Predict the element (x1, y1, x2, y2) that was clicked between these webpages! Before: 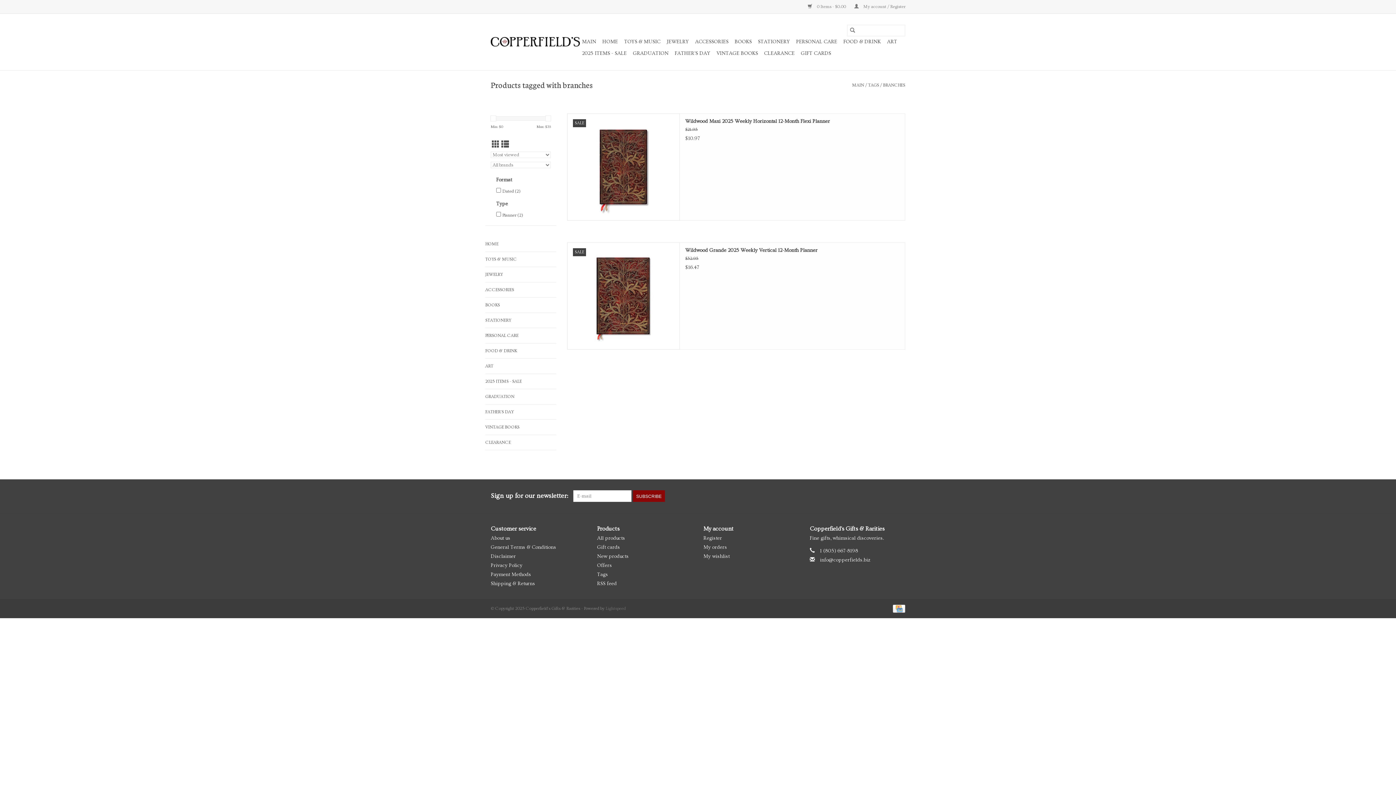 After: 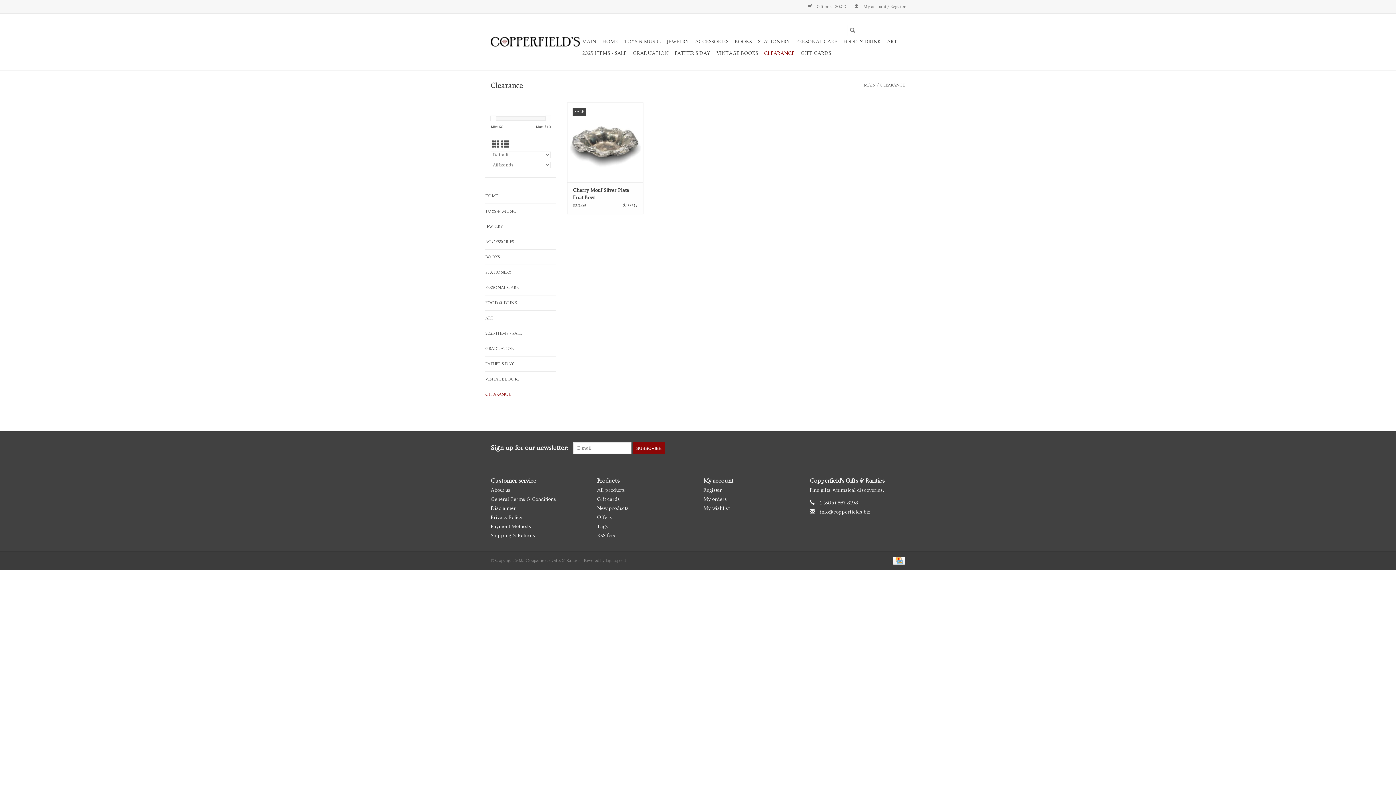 Action: bbox: (762, 47, 797, 59) label: CLEARANCE